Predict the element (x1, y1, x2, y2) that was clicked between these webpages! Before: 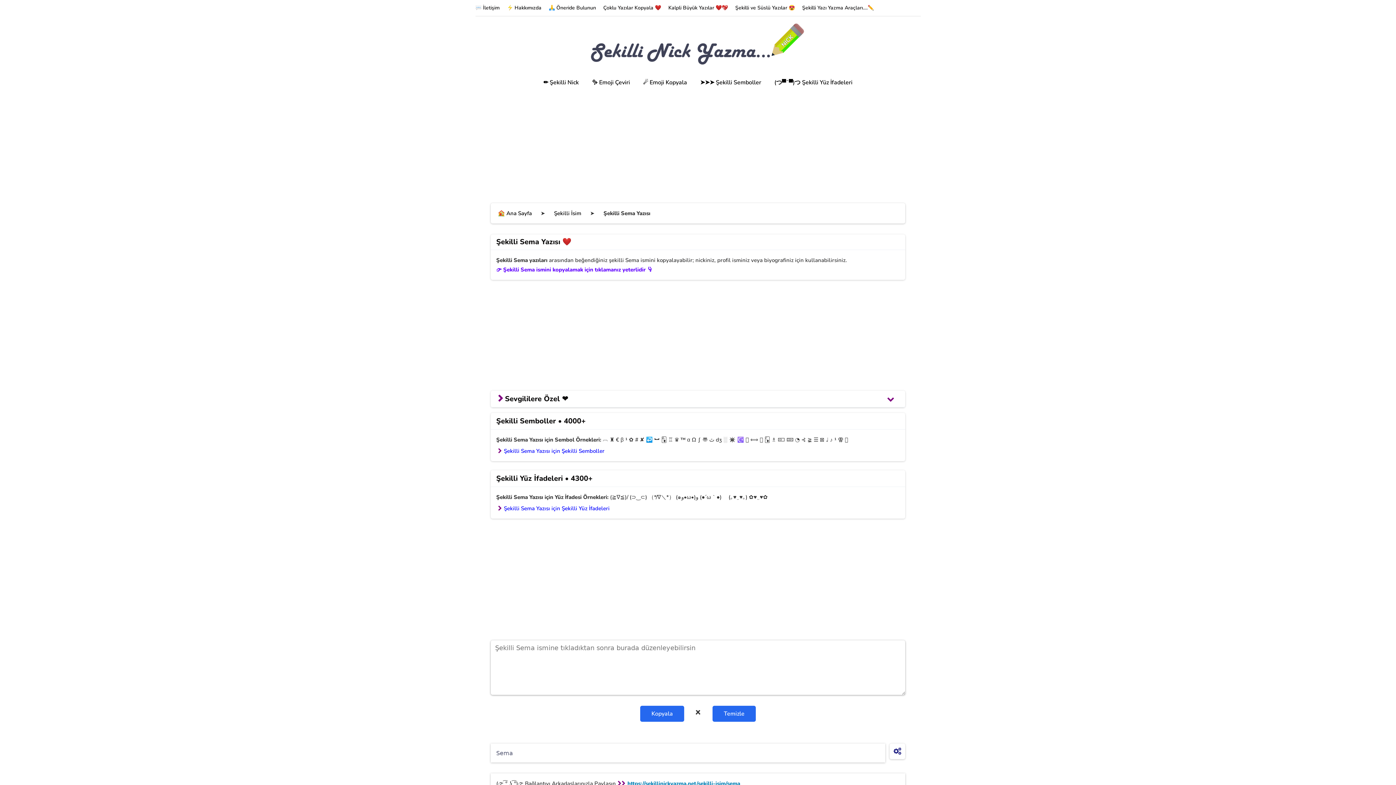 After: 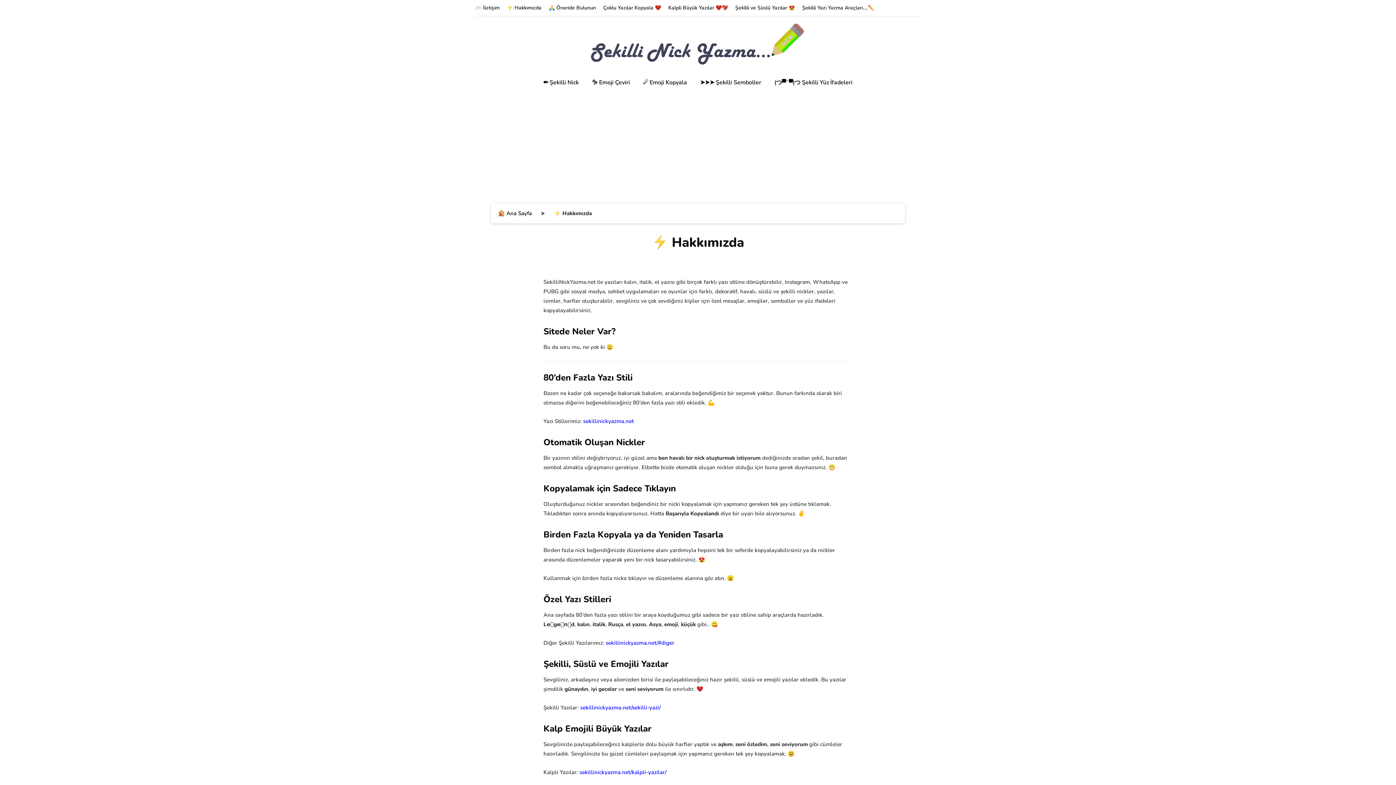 Action: label: ⚡ Hakkımızda bbox: (503, 0, 545, 16)